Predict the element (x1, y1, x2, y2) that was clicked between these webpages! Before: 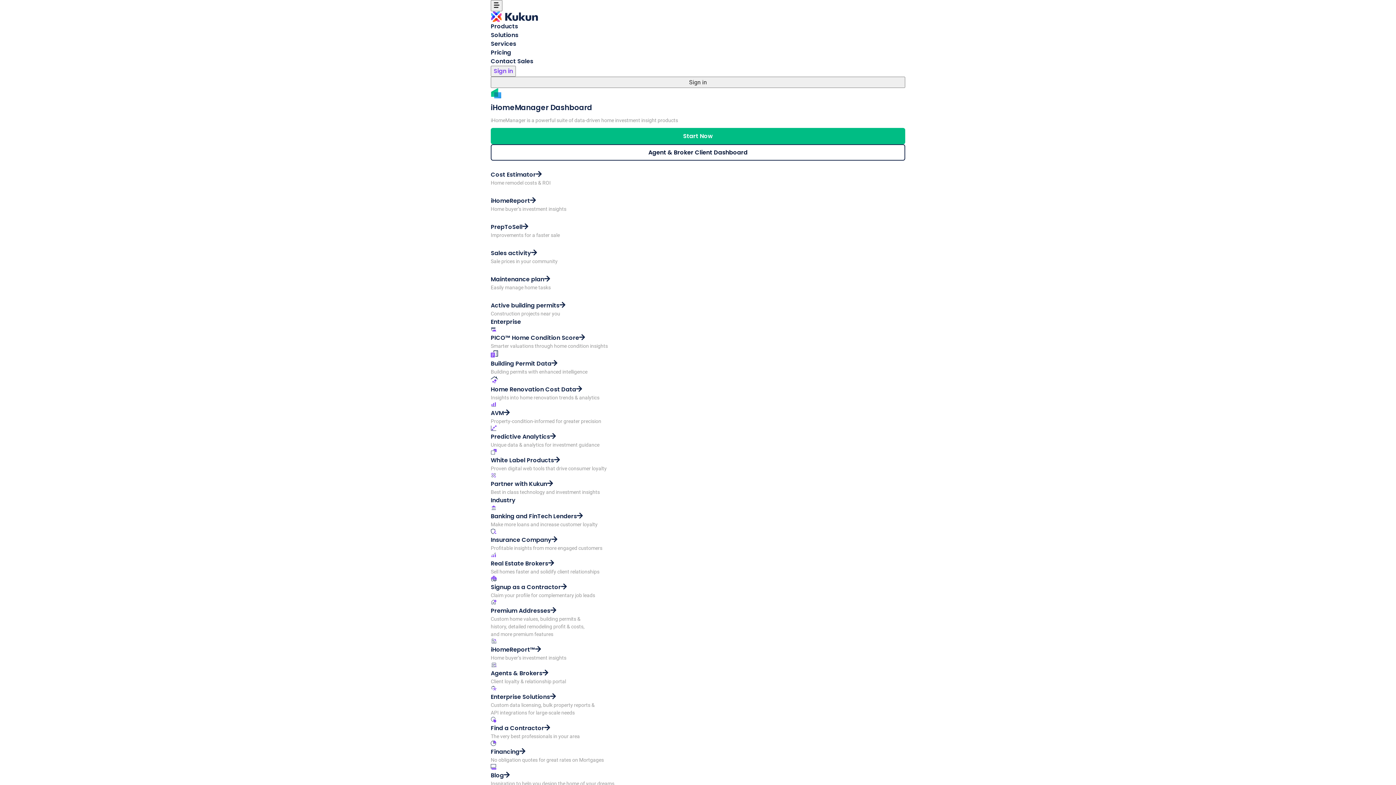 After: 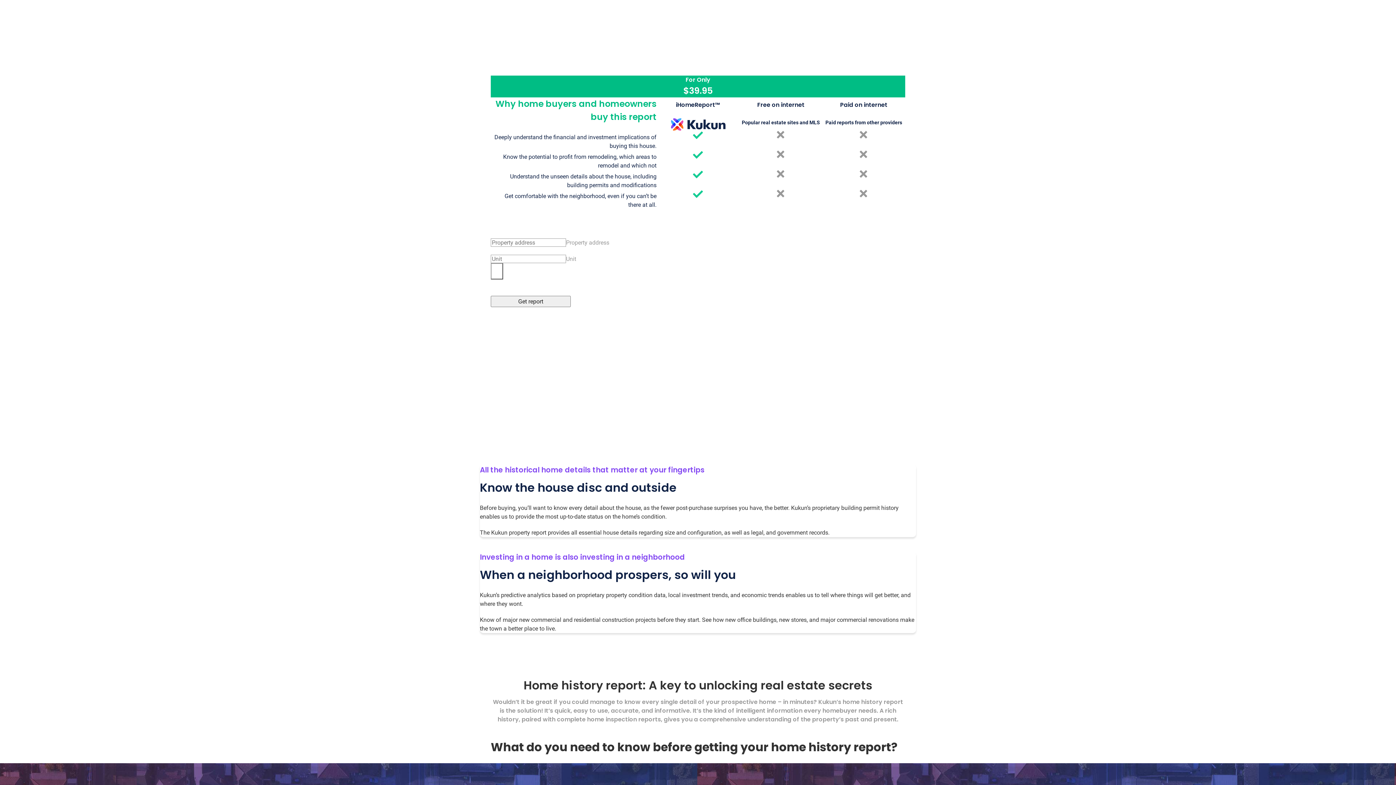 Action: bbox: (490, 638, 905, 662) label: iHomeReport™

Home buyer’s investment insights